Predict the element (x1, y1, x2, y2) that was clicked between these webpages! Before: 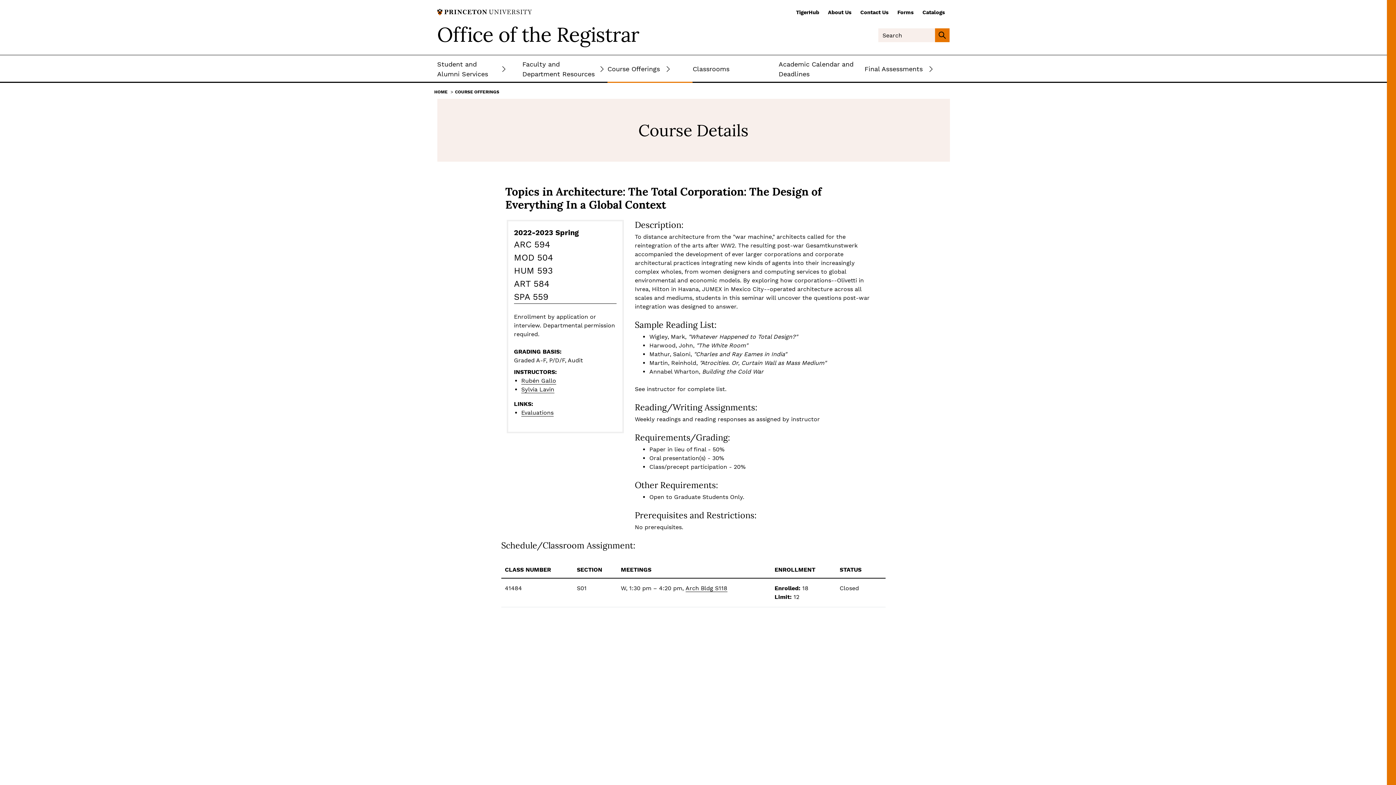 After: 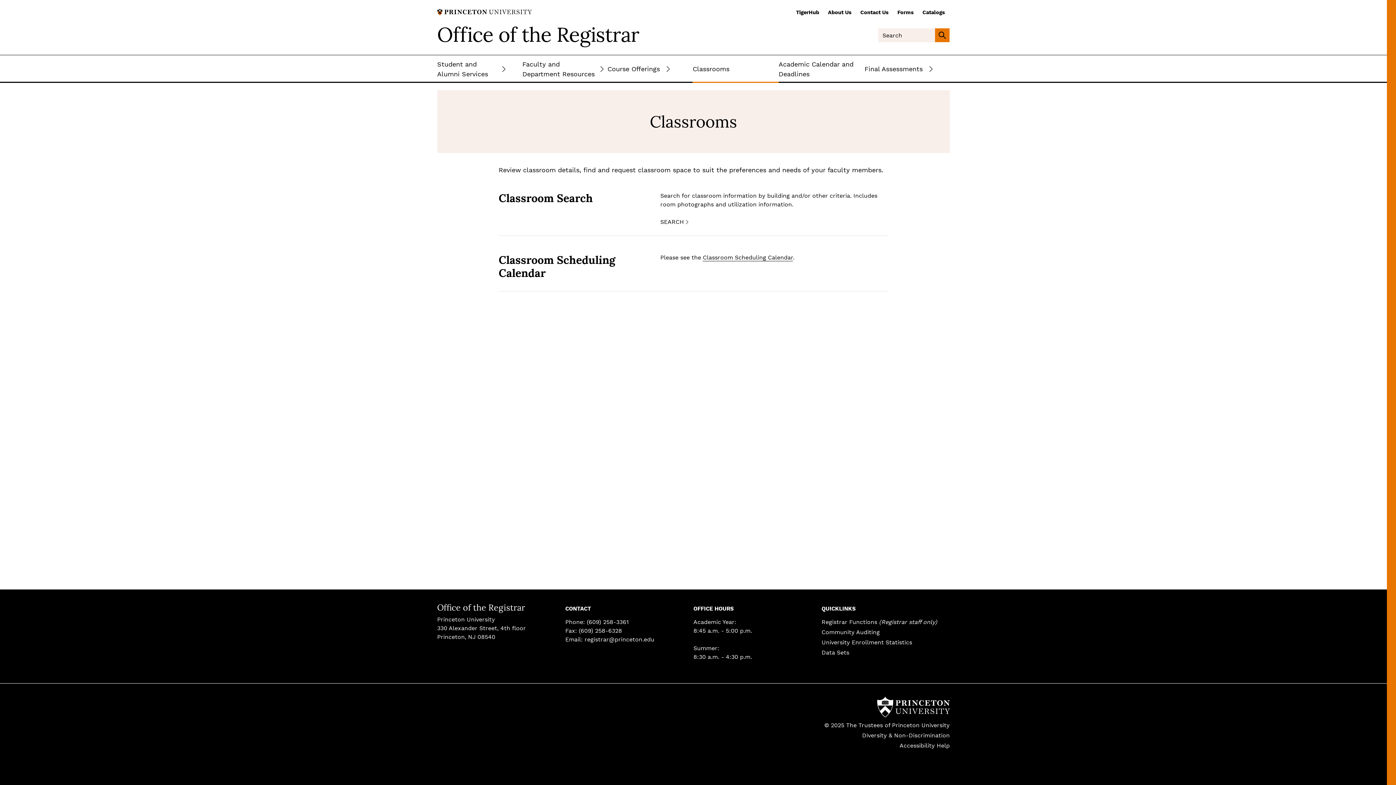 Action: bbox: (692, 56, 772, 81) label: Classrooms